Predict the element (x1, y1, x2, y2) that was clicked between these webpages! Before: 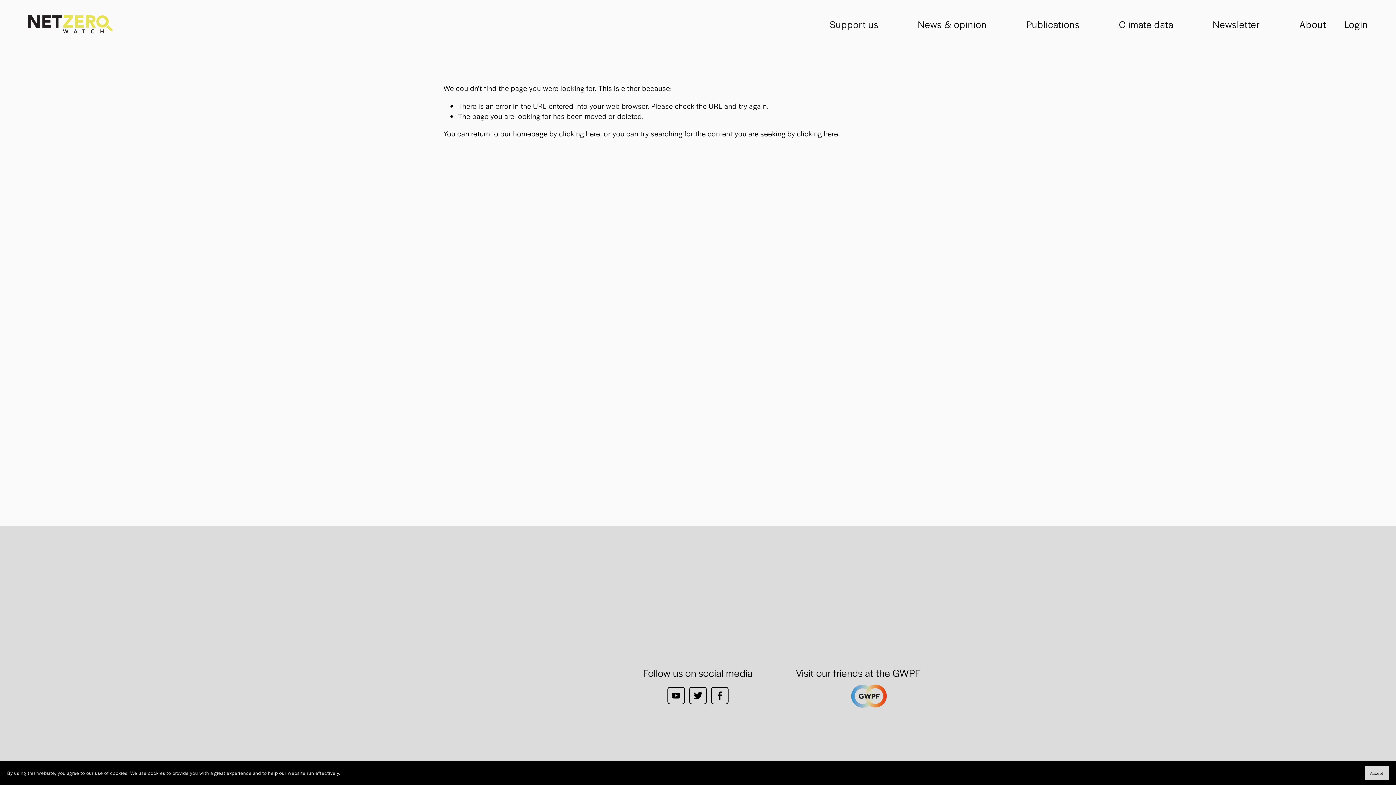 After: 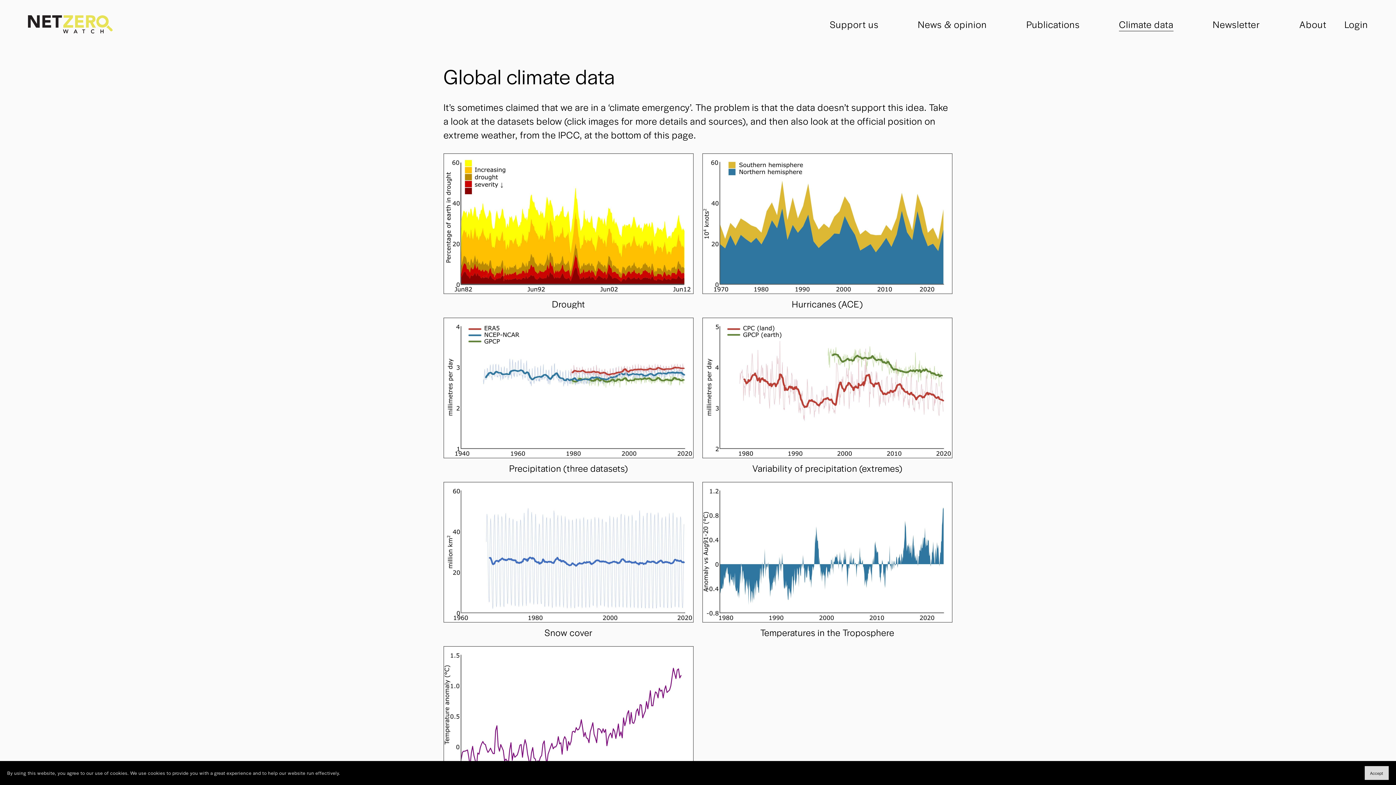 Action: bbox: (1119, 16, 1173, 32) label: Climate data